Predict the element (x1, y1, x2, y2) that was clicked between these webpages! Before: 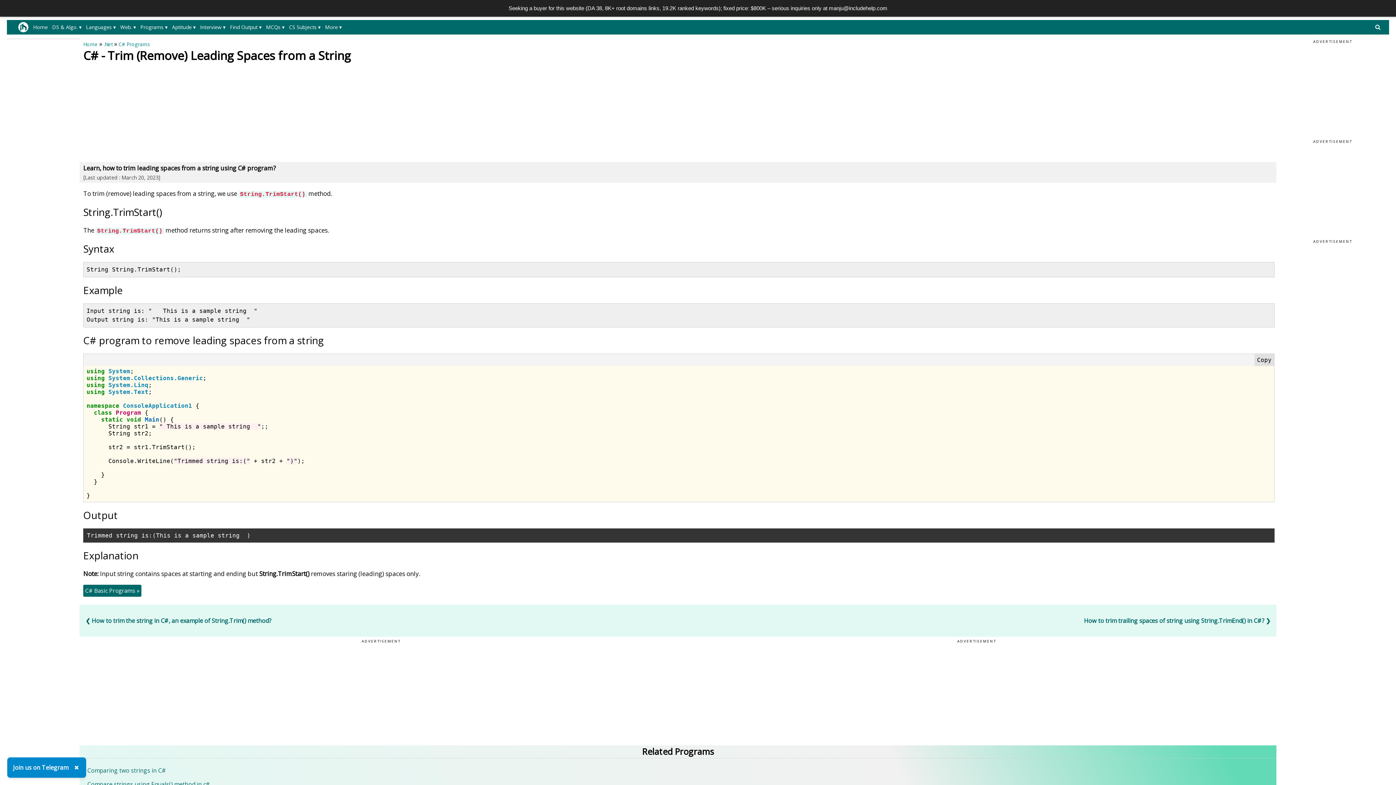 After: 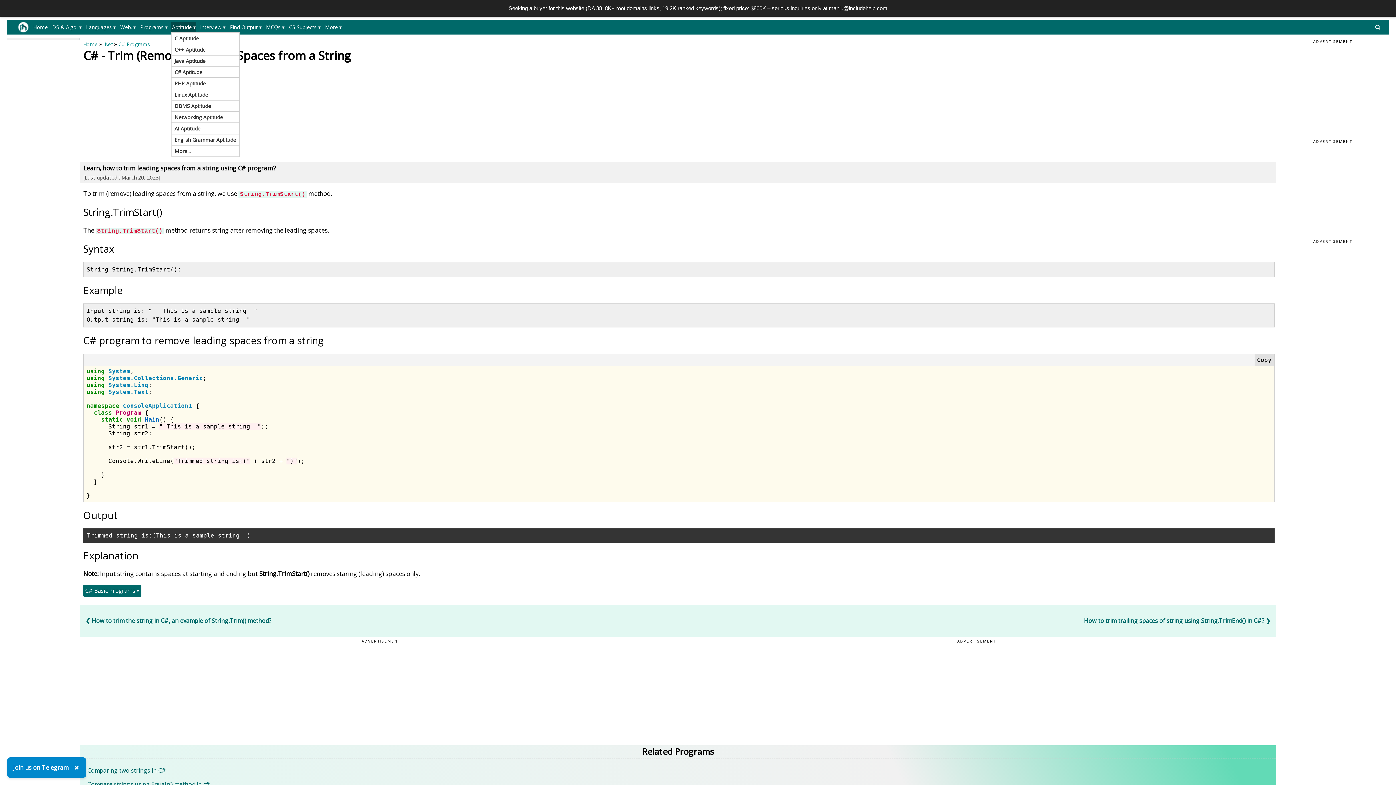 Action: bbox: (171, 21, 196, 32) label: Aptitude ▾